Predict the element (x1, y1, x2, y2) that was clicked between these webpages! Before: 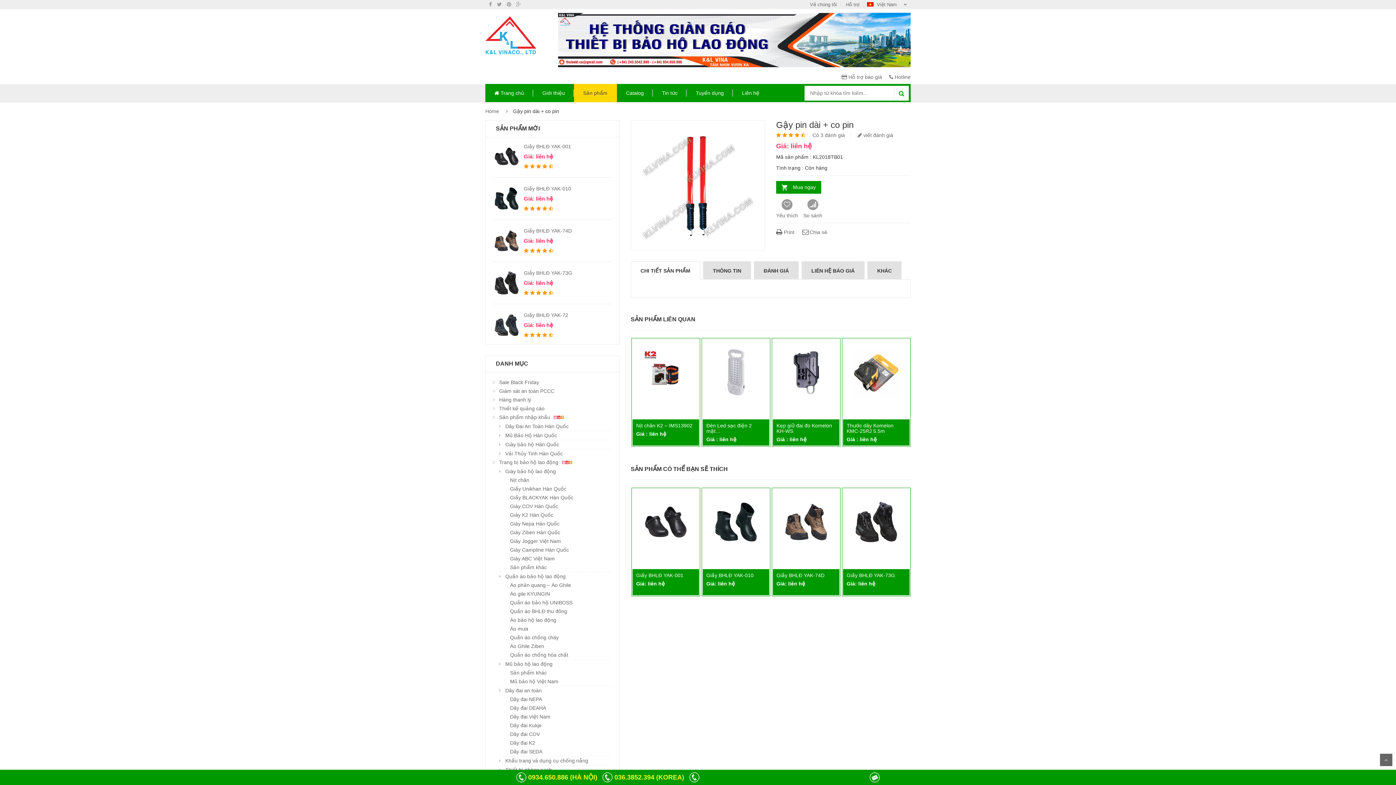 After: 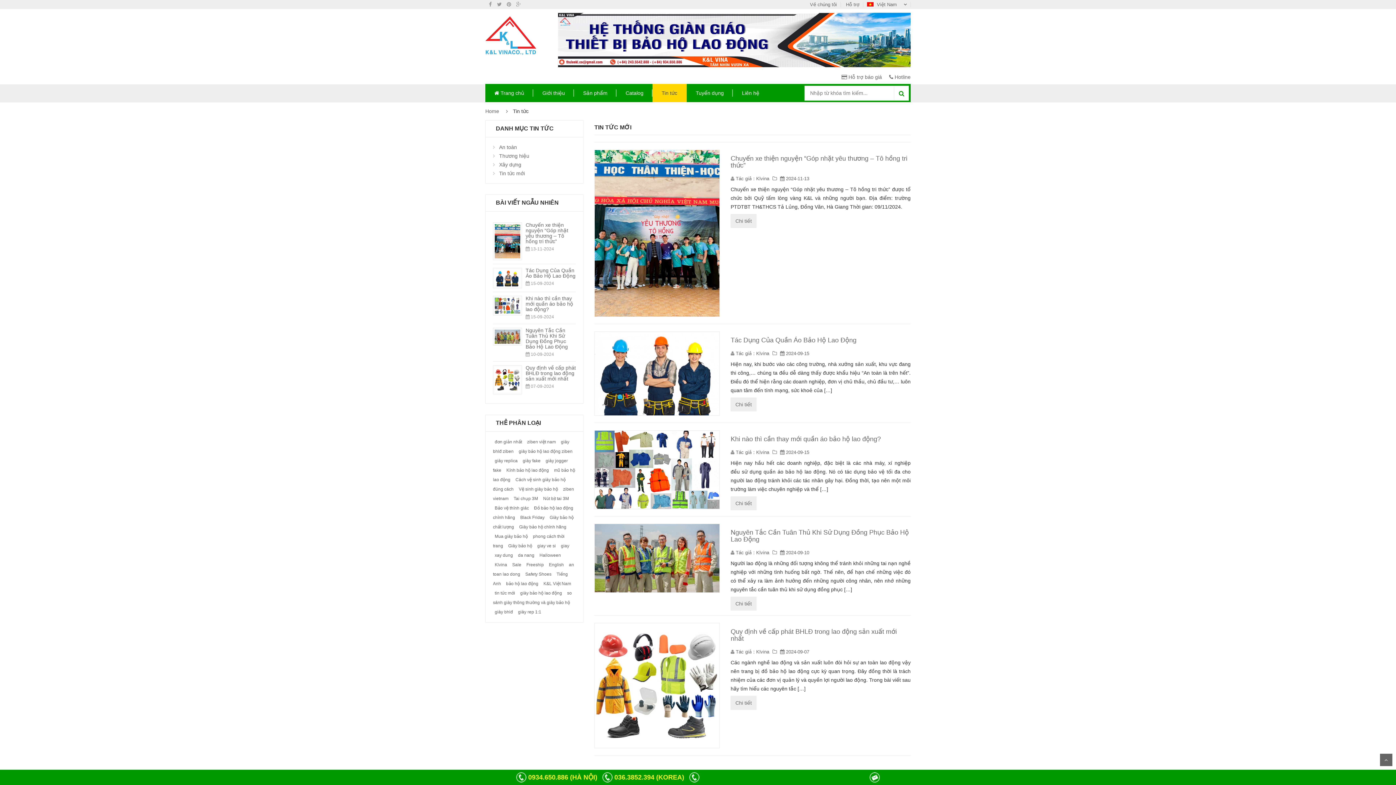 Action: label: Tin tức bbox: (653, 89, 686, 96)